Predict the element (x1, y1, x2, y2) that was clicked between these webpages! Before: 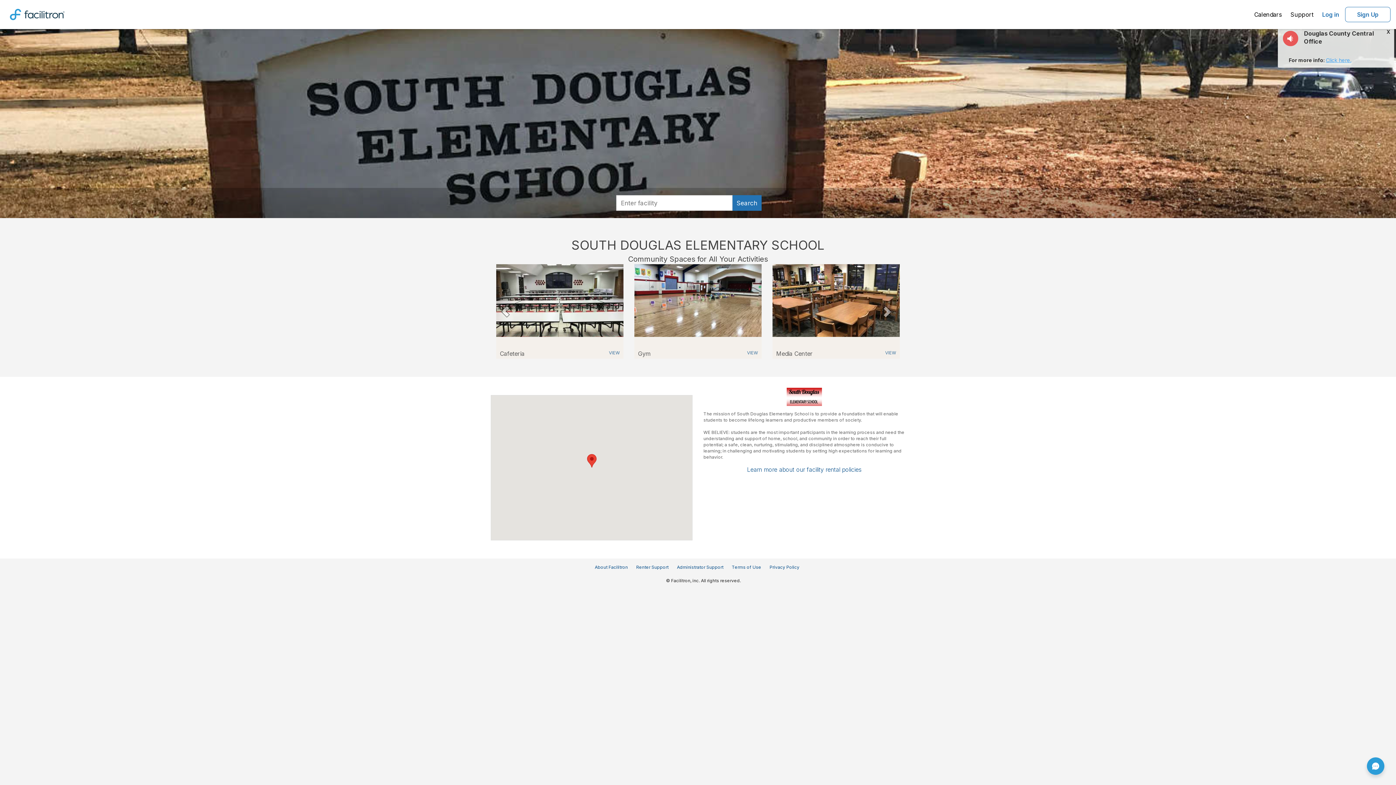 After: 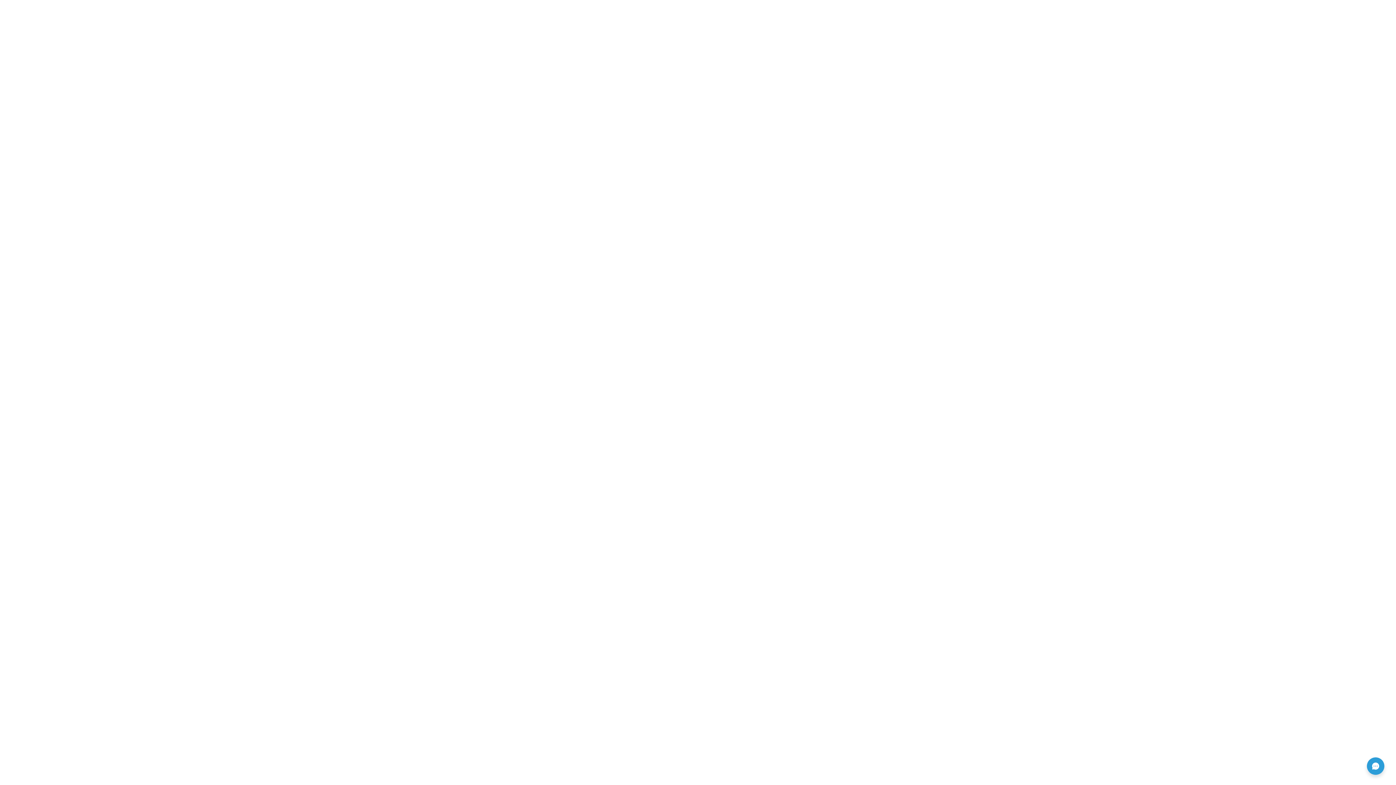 Action: bbox: (1318, 3, 1344, 25) label: Log in